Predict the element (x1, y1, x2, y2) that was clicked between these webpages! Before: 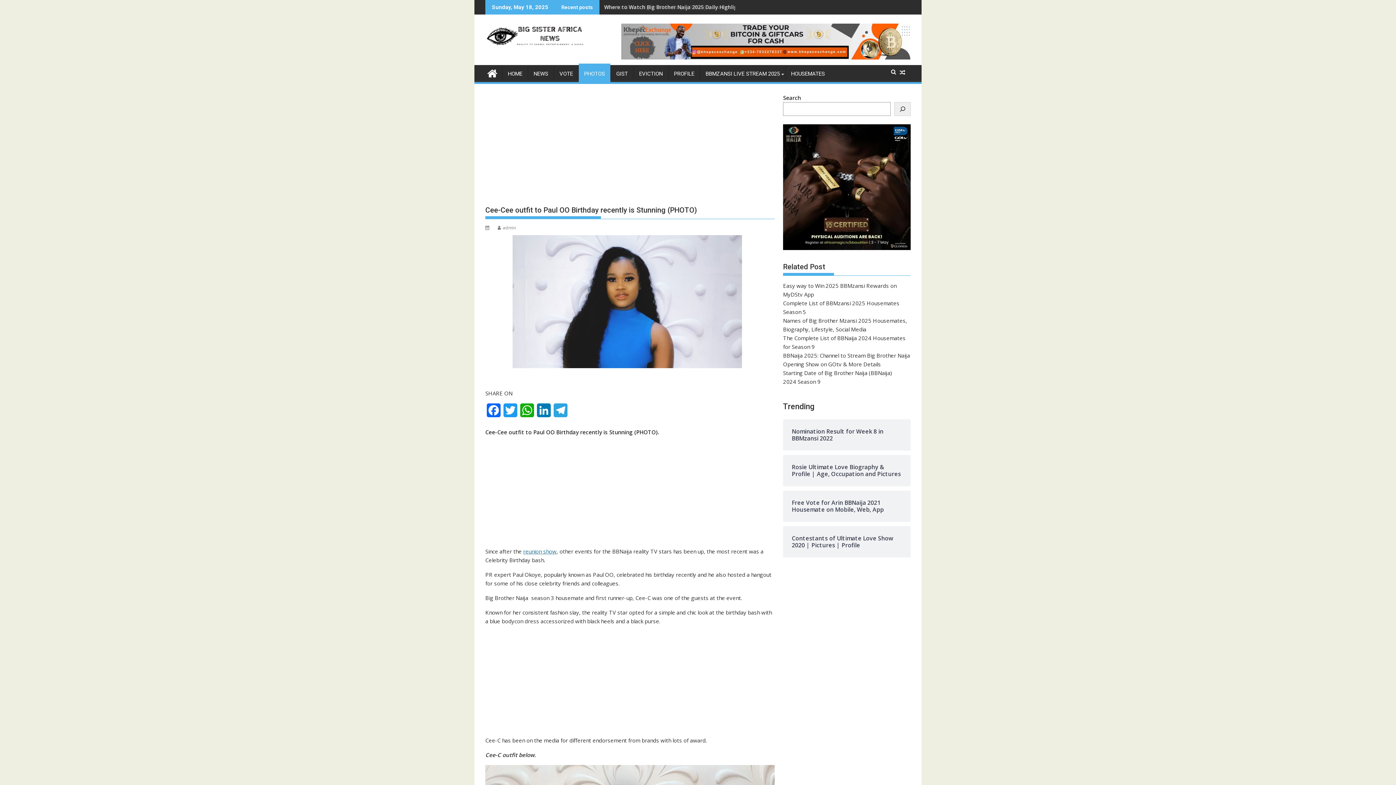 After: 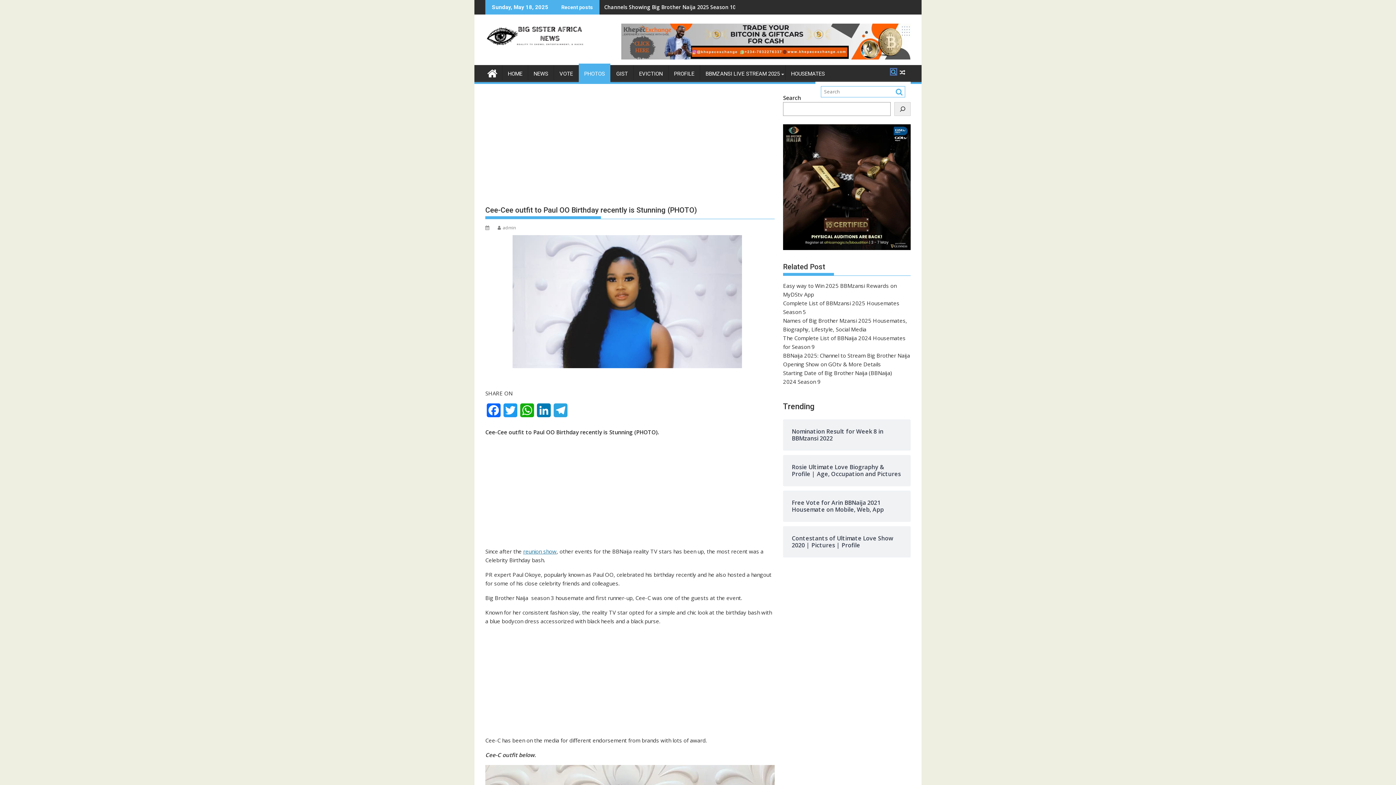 Action: bbox: (891, 69, 896, 74)